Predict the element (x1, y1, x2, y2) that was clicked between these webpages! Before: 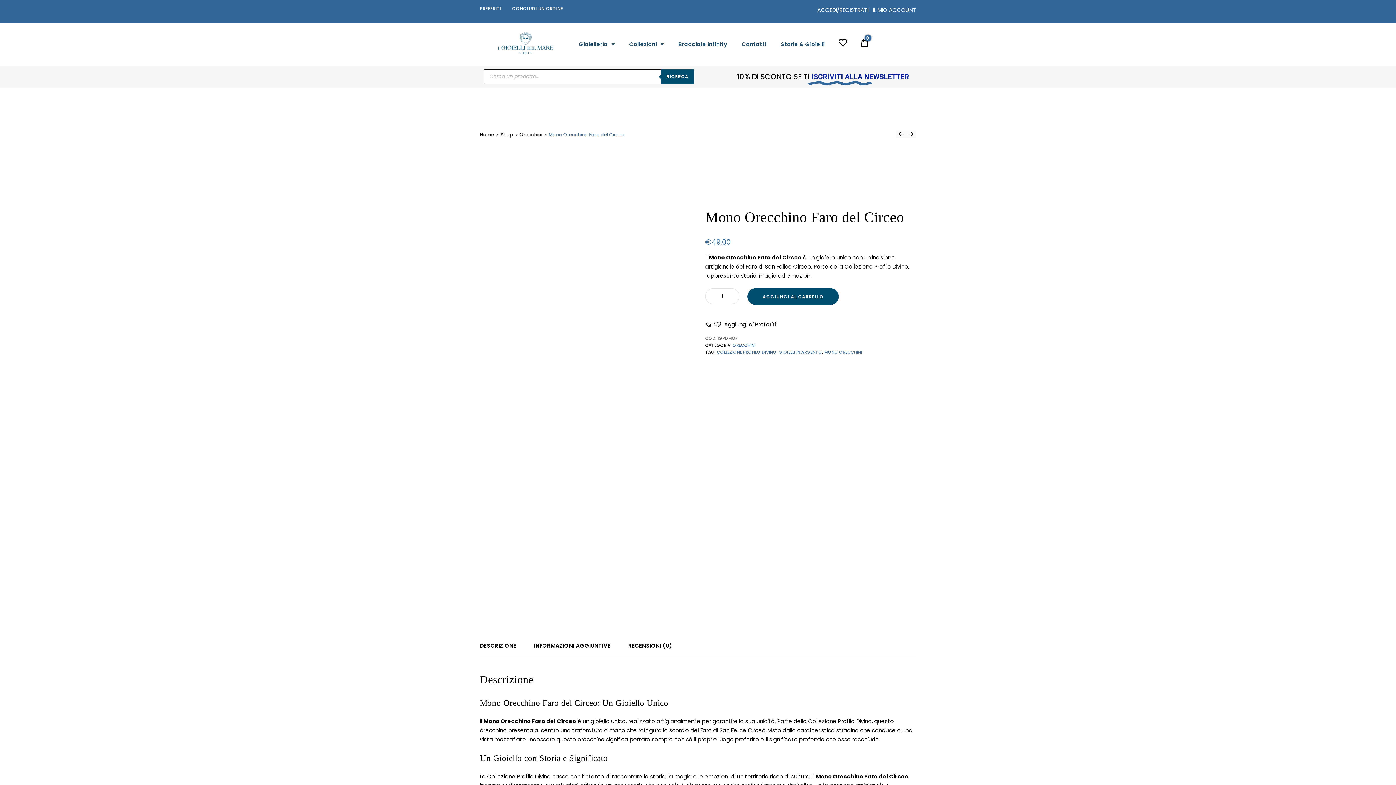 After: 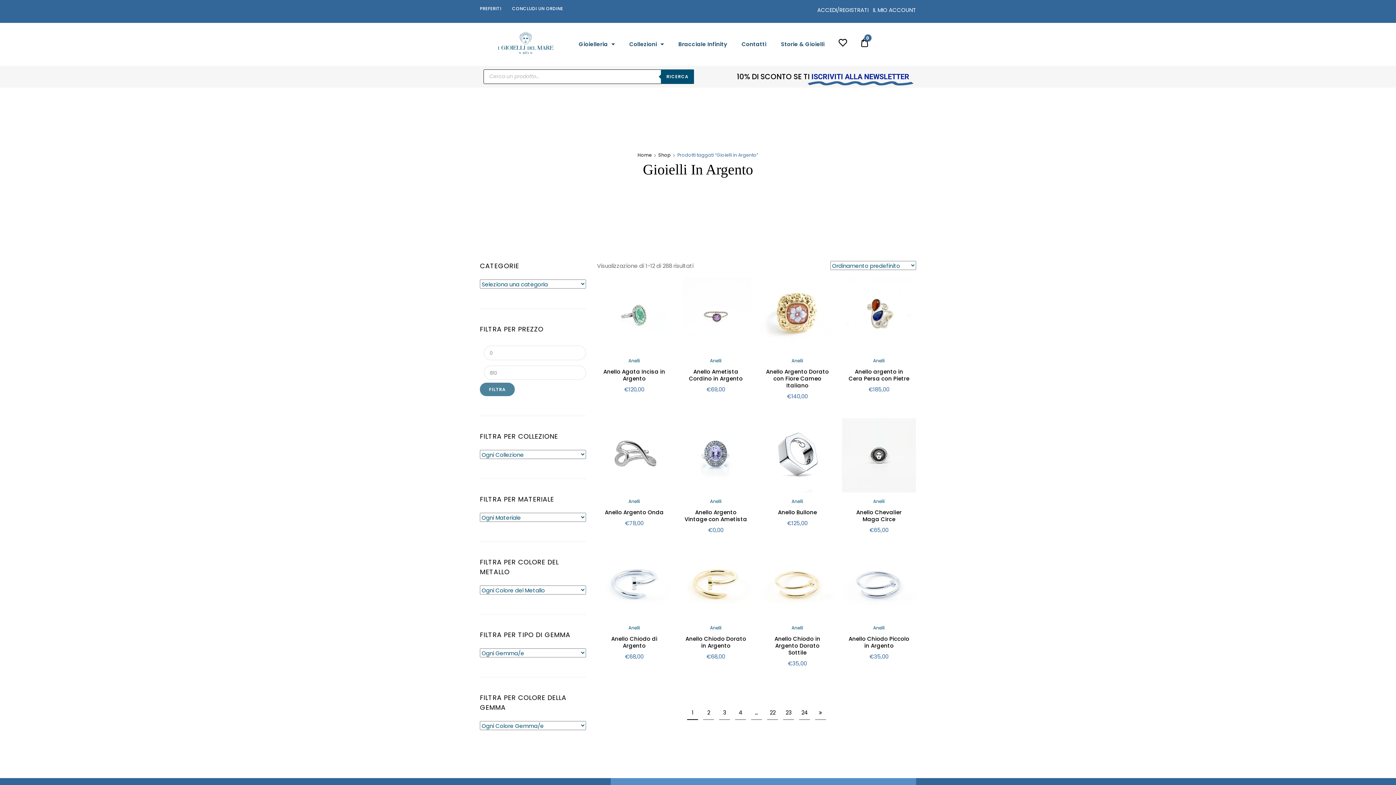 Action: label: GIOIELLI IN ARGENTO bbox: (778, 349, 822, 355)